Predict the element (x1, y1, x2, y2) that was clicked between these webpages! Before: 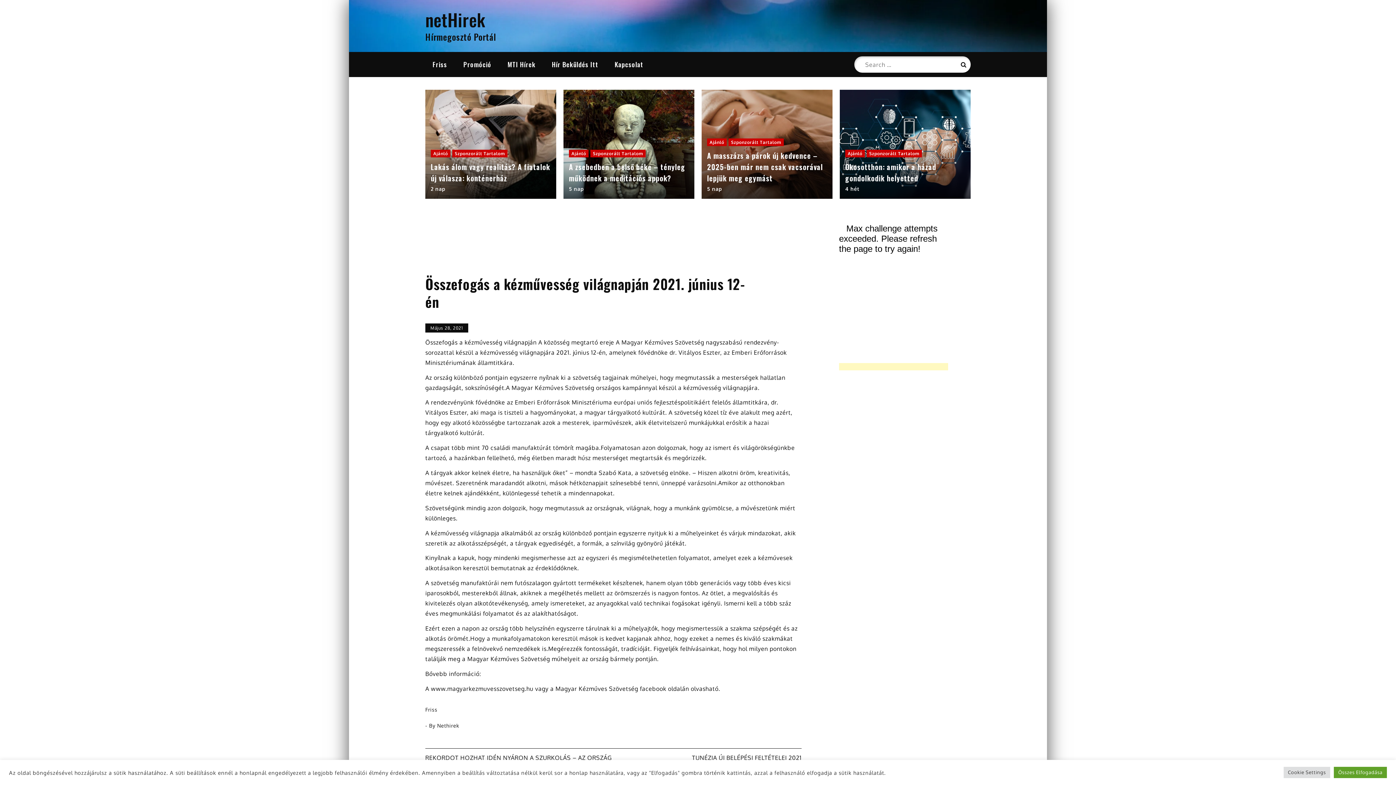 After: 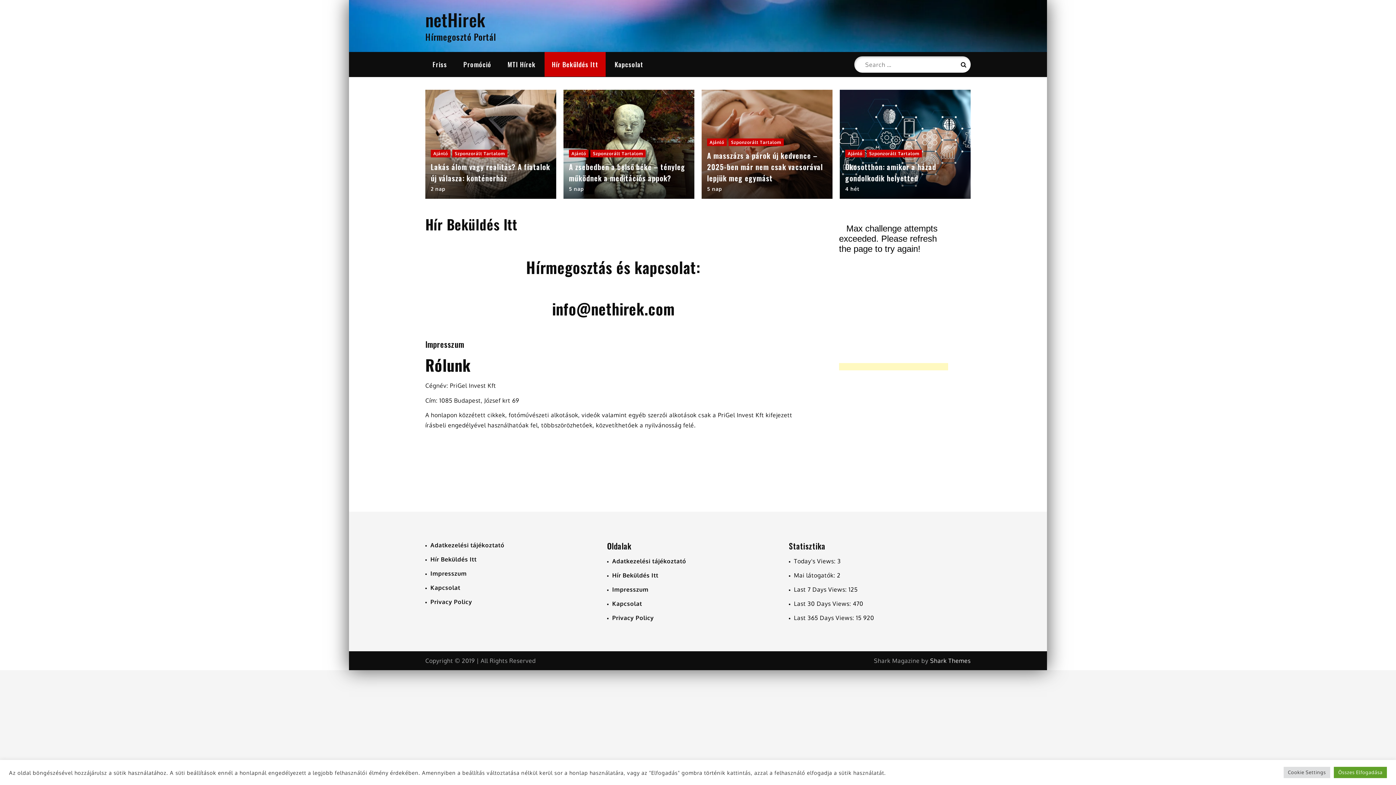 Action: label: Hír Beküldés Itt bbox: (544, 52, 605, 76)